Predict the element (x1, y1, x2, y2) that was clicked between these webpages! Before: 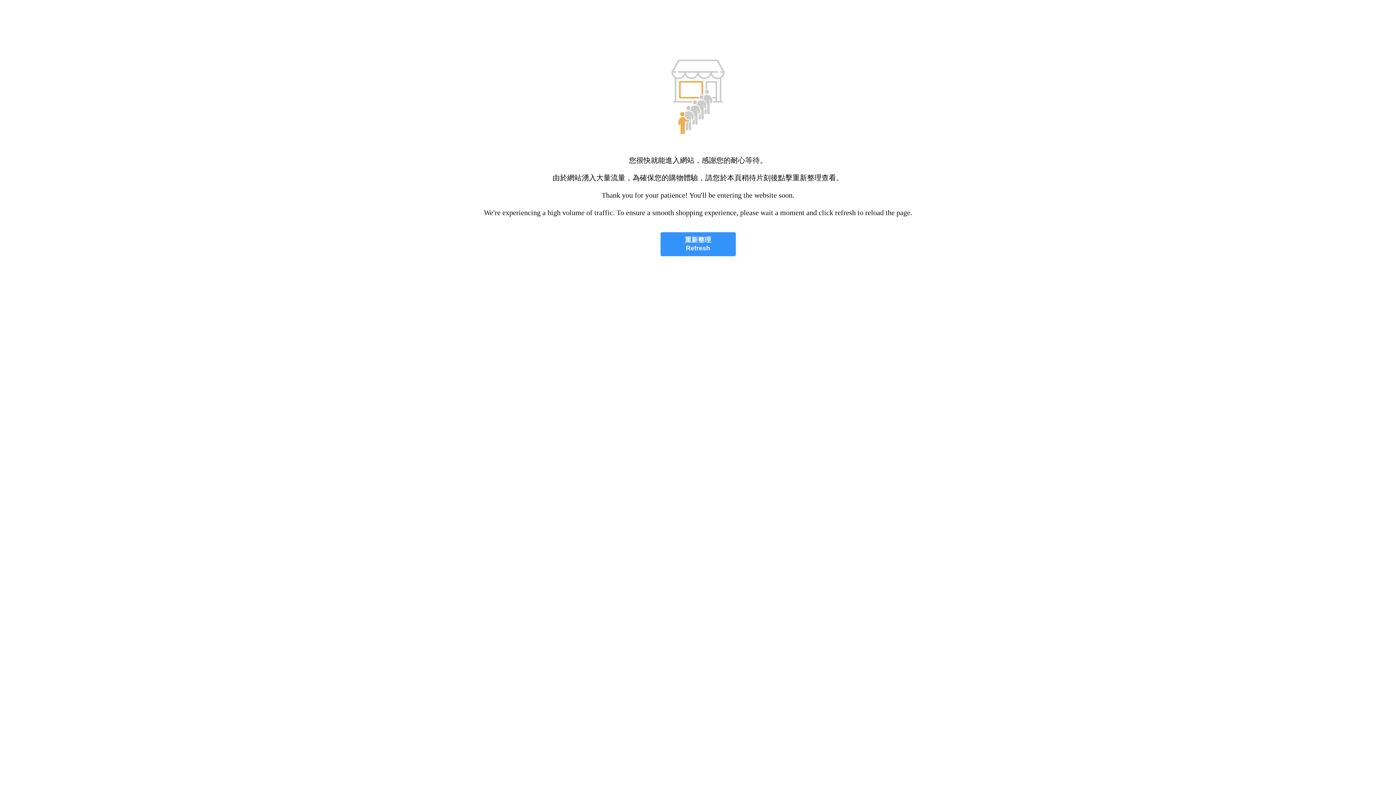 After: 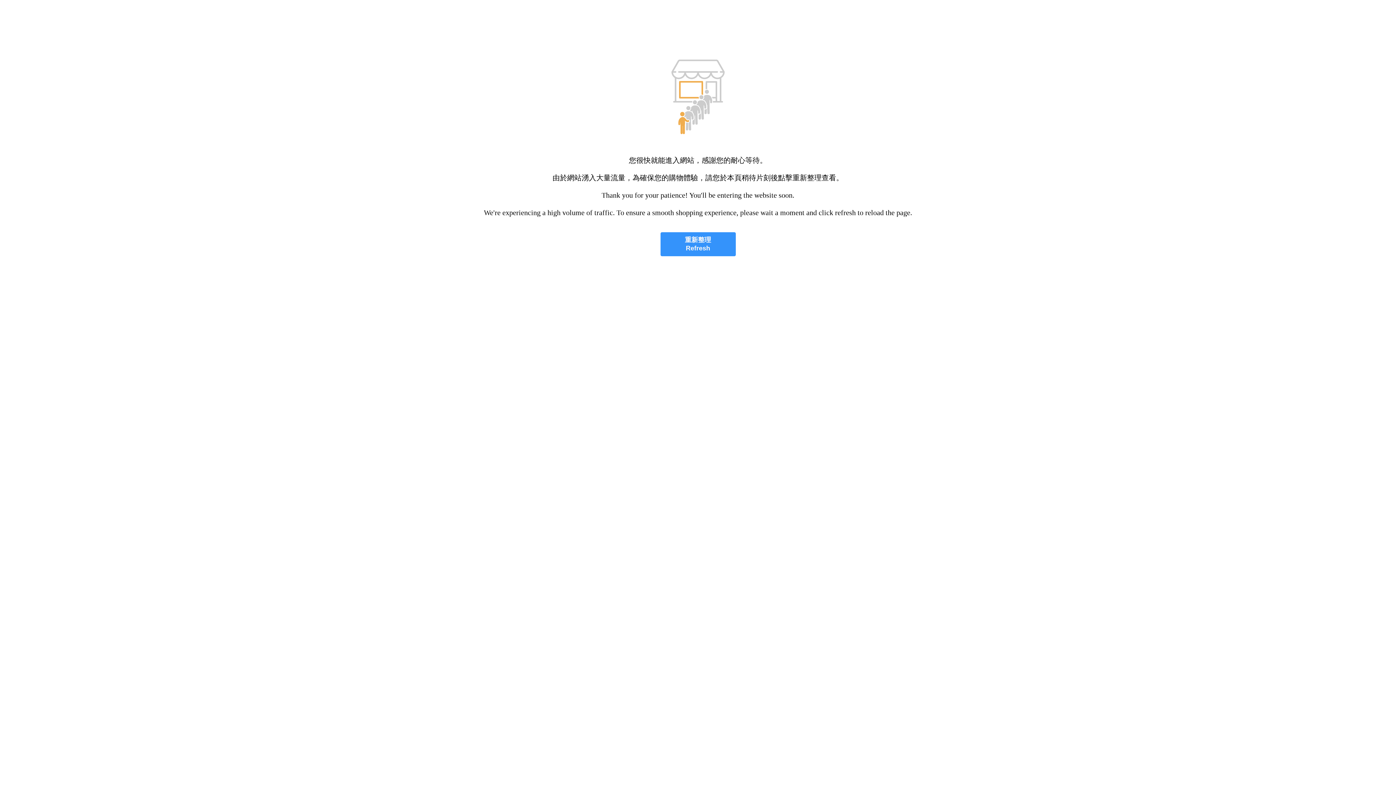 Action: label: 重新整理
Refresh bbox: (660, 232, 735, 256)